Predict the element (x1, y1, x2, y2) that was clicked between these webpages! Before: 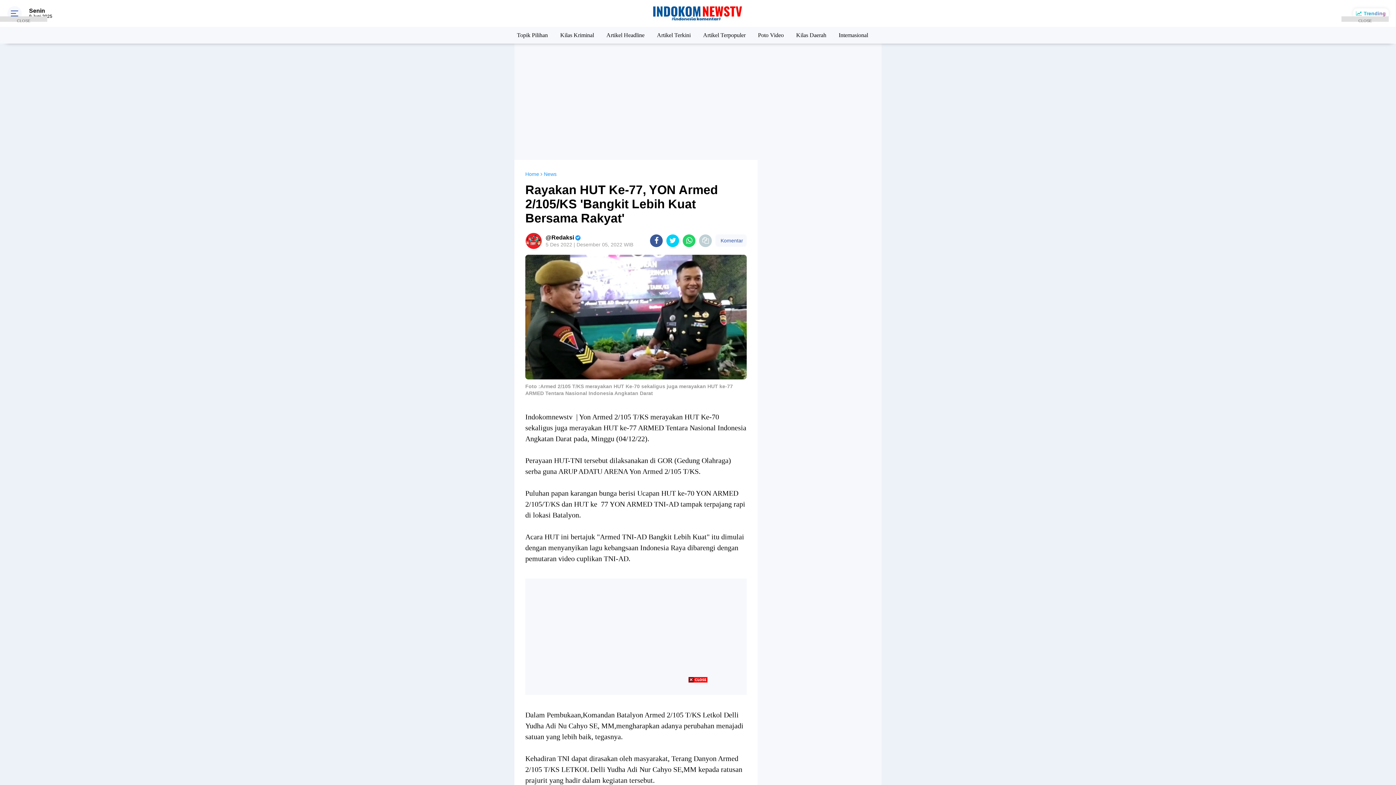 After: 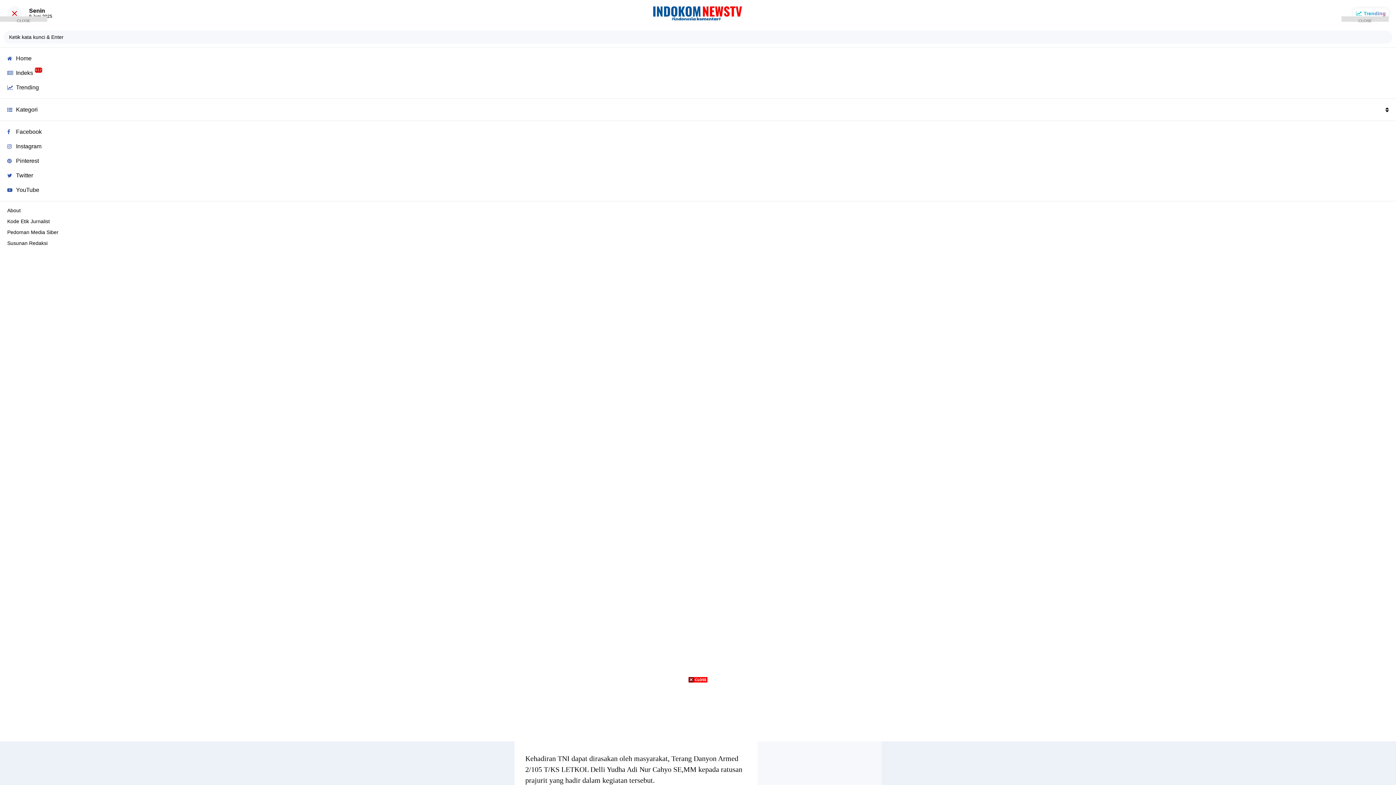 Action: bbox: (7, 6, 21, 20)